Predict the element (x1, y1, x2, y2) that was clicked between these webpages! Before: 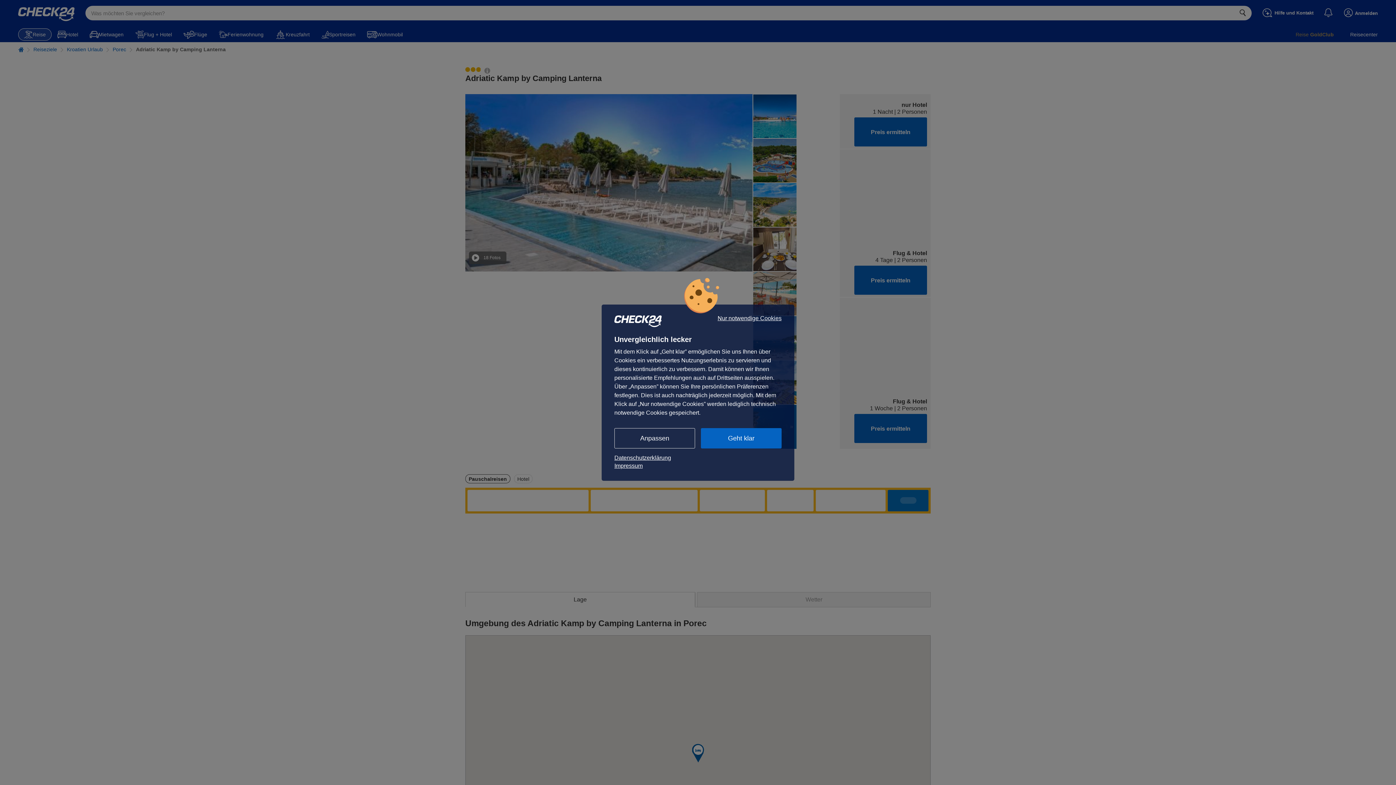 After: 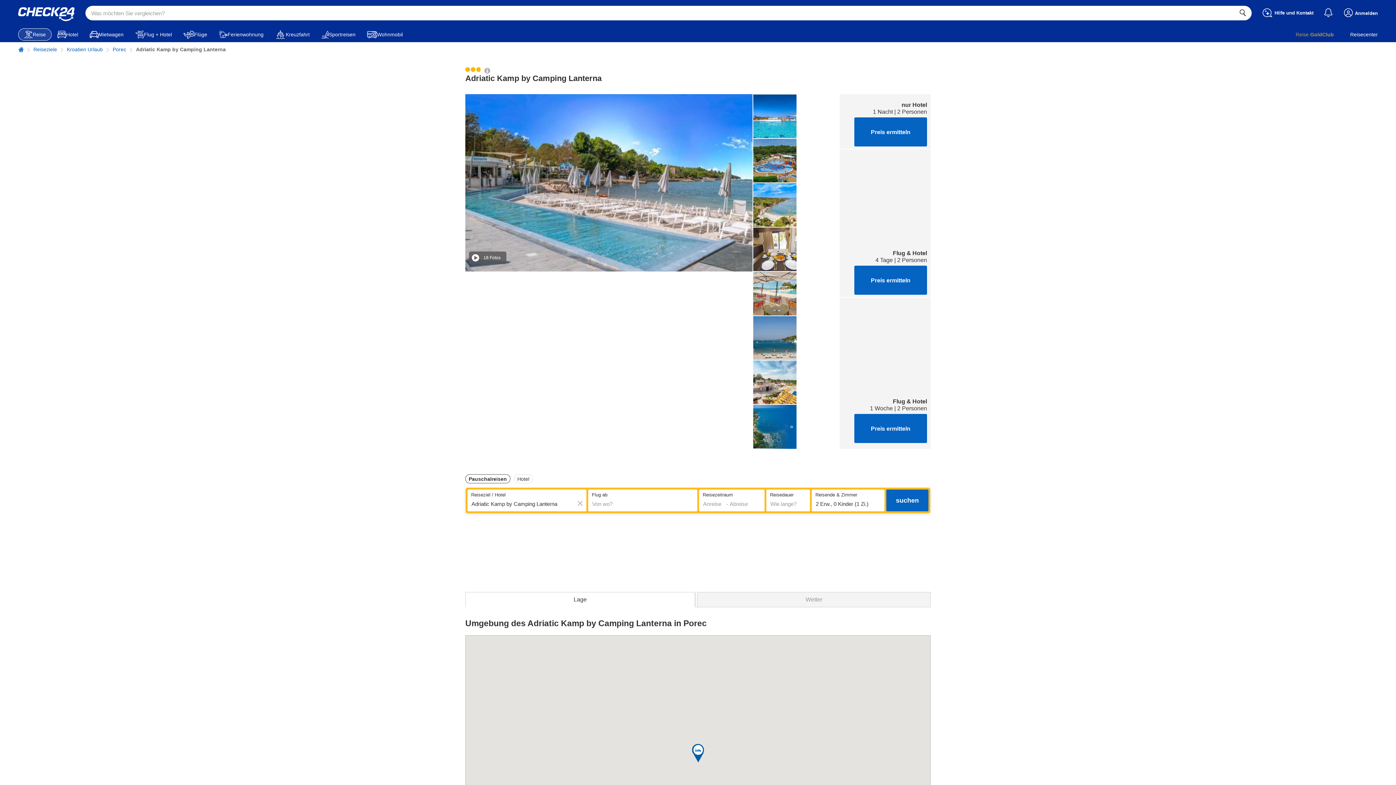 Action: label: Geht klar bbox: (701, 428, 781, 448)